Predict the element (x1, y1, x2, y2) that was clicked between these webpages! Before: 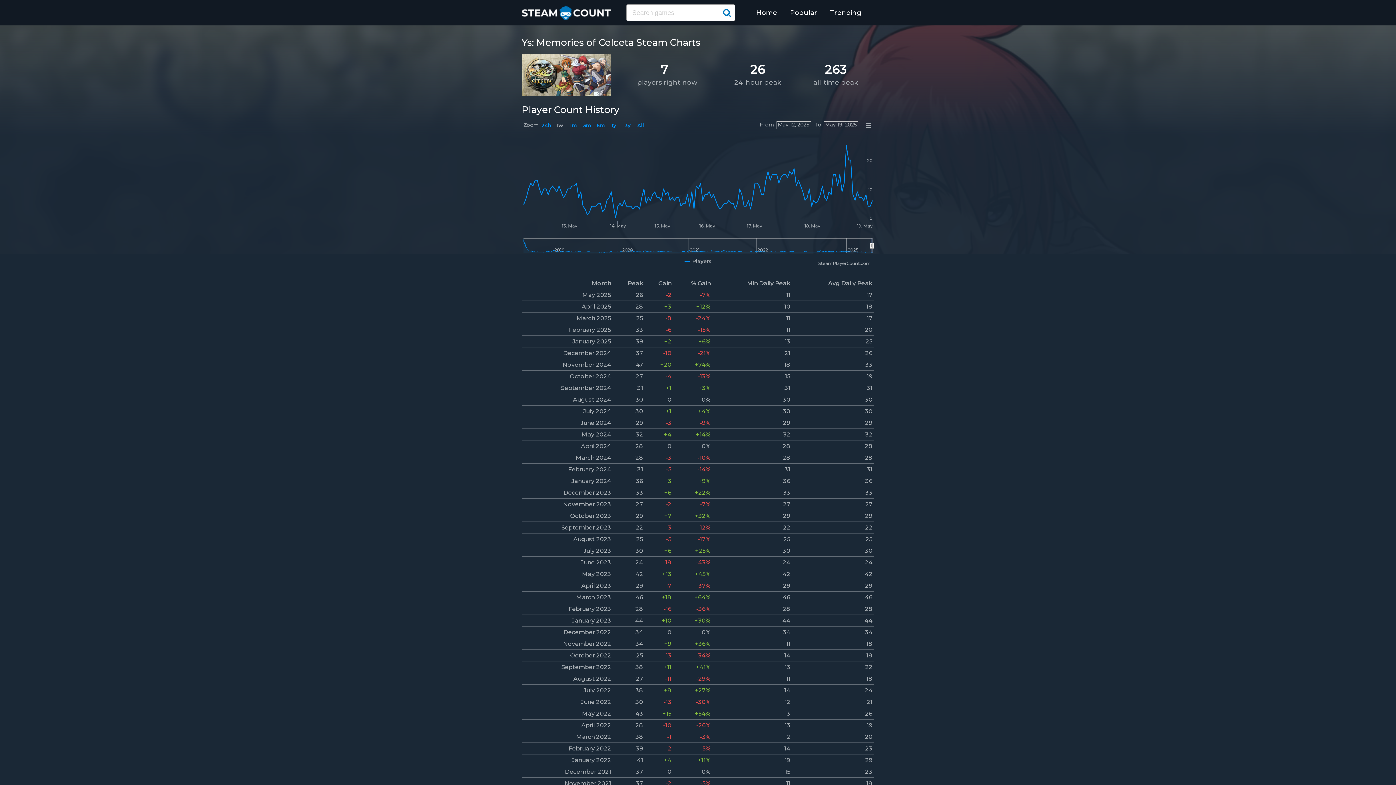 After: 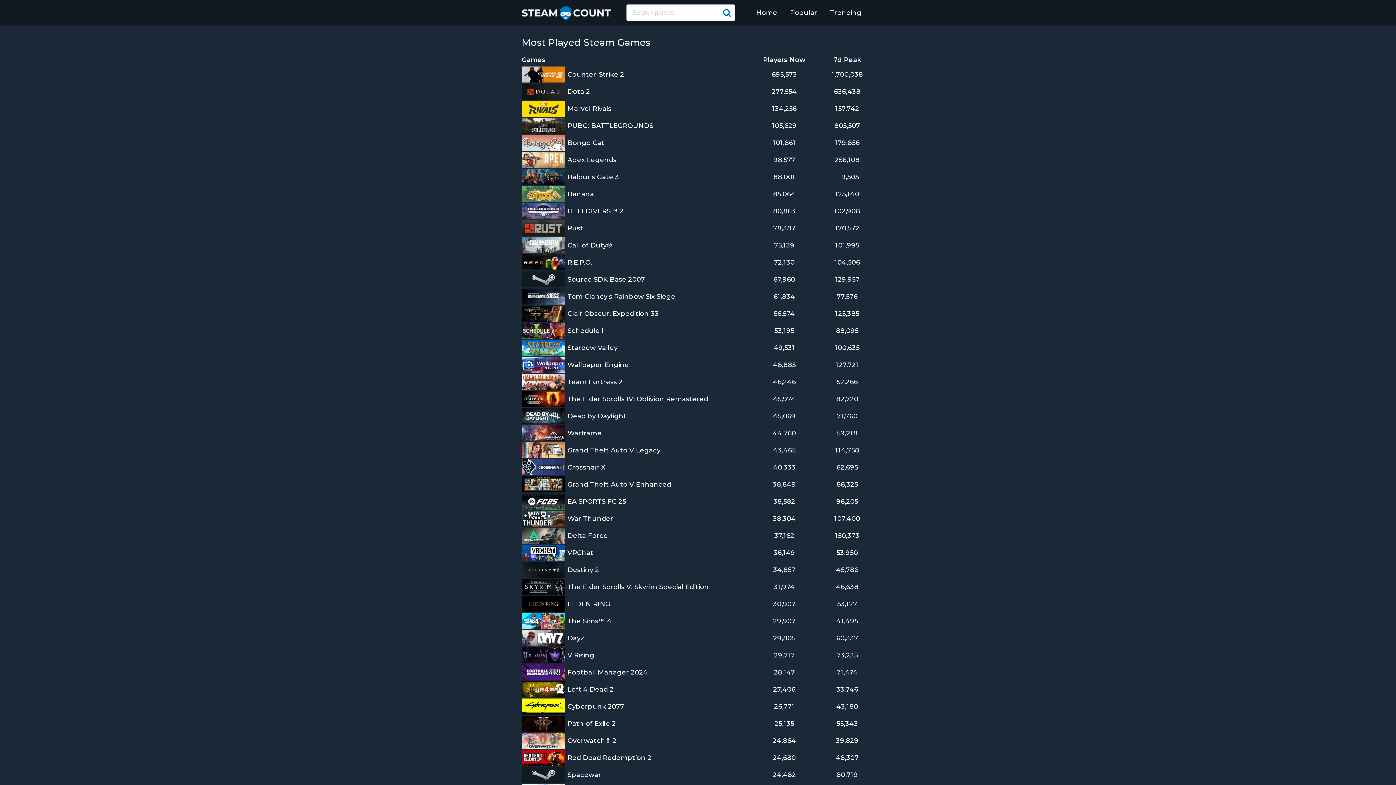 Action: label: Popular bbox: (790, 8, 817, 16)